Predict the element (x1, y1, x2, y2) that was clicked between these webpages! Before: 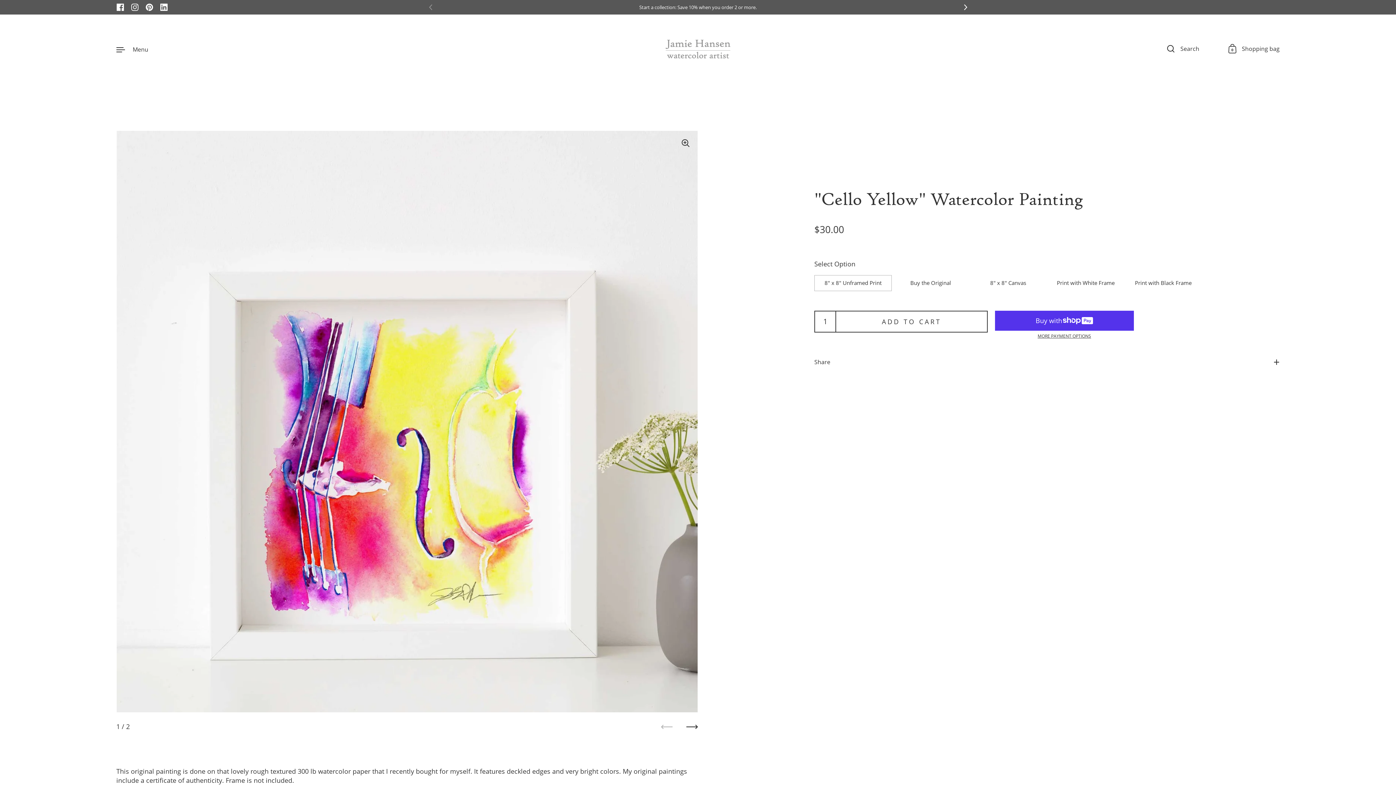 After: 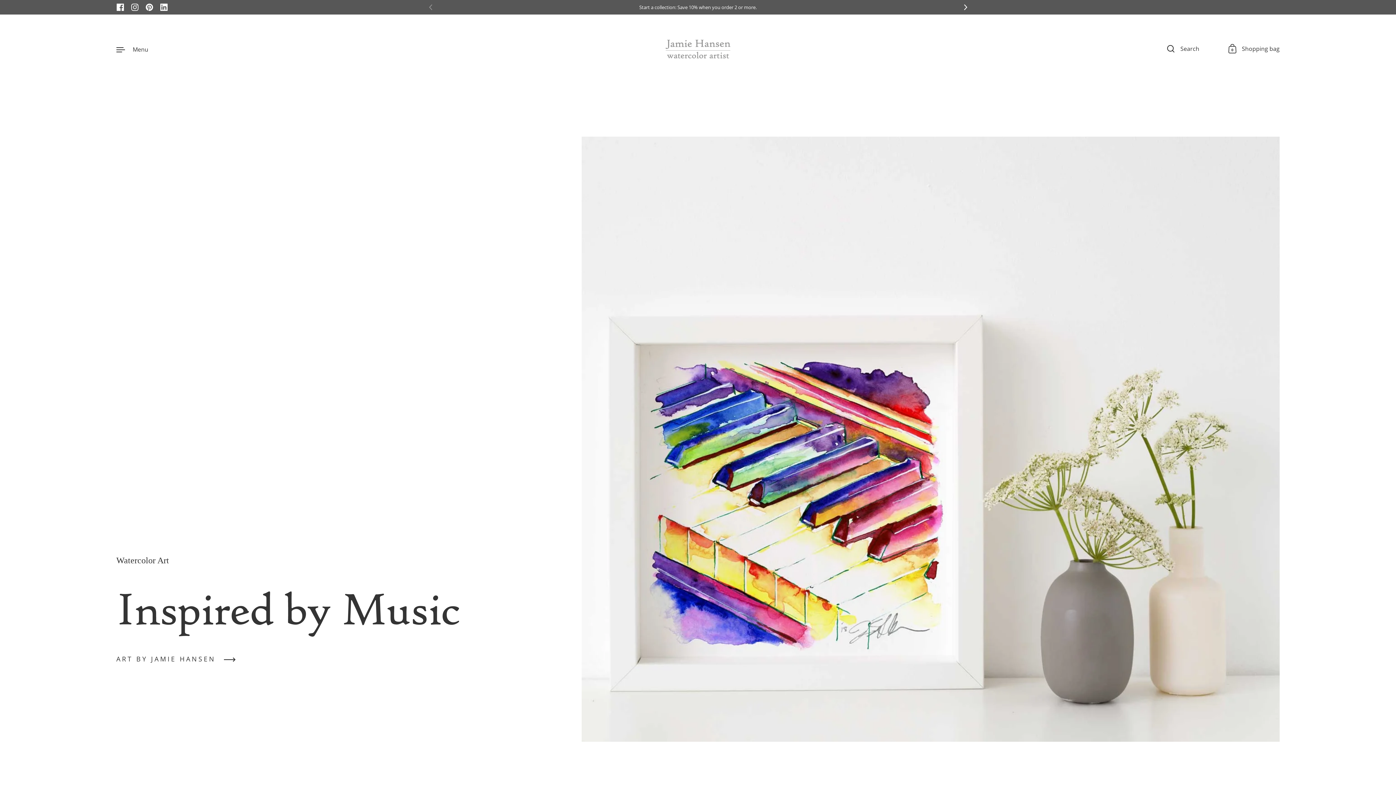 Action: bbox: (663, 30, 732, 67)